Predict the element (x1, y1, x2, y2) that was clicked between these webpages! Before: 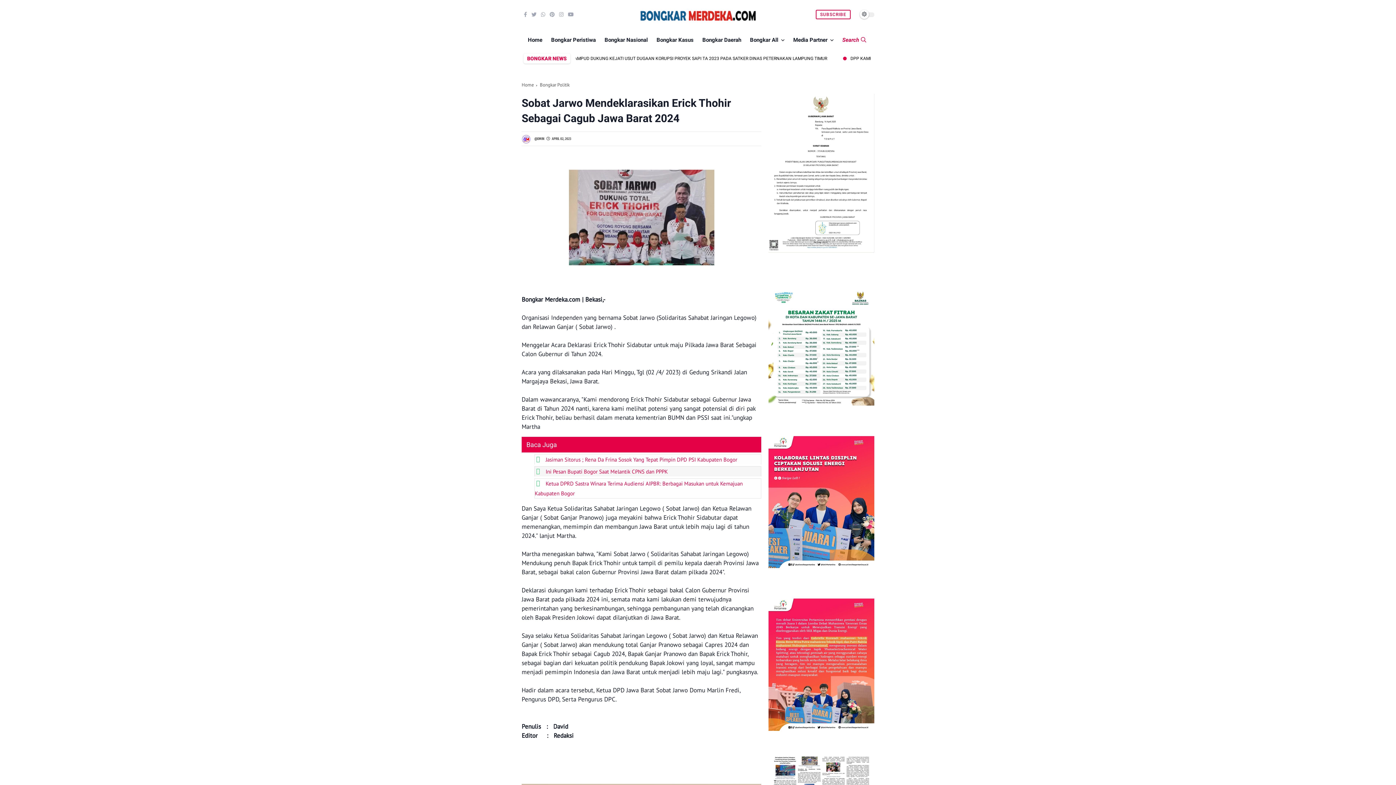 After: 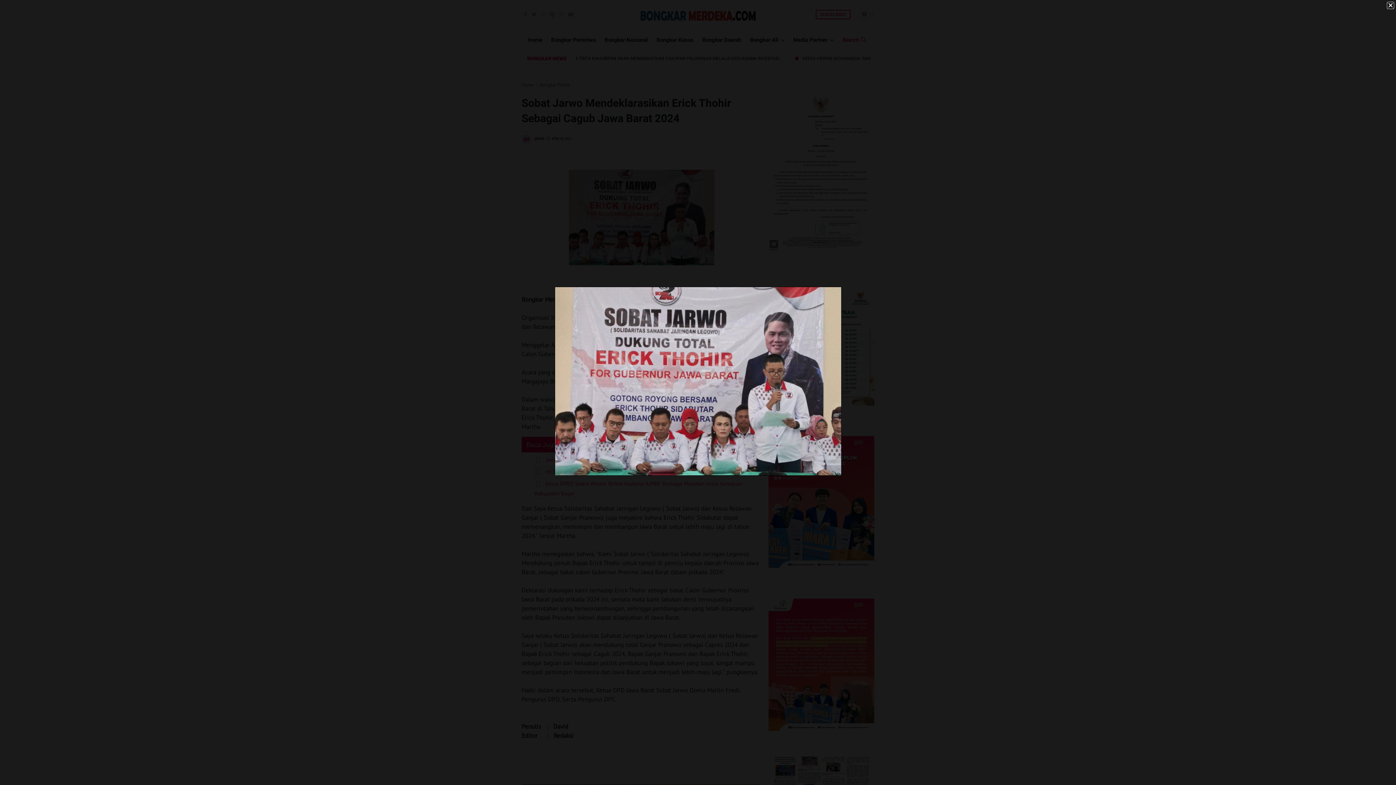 Action: bbox: (568, 259, 714, 267)